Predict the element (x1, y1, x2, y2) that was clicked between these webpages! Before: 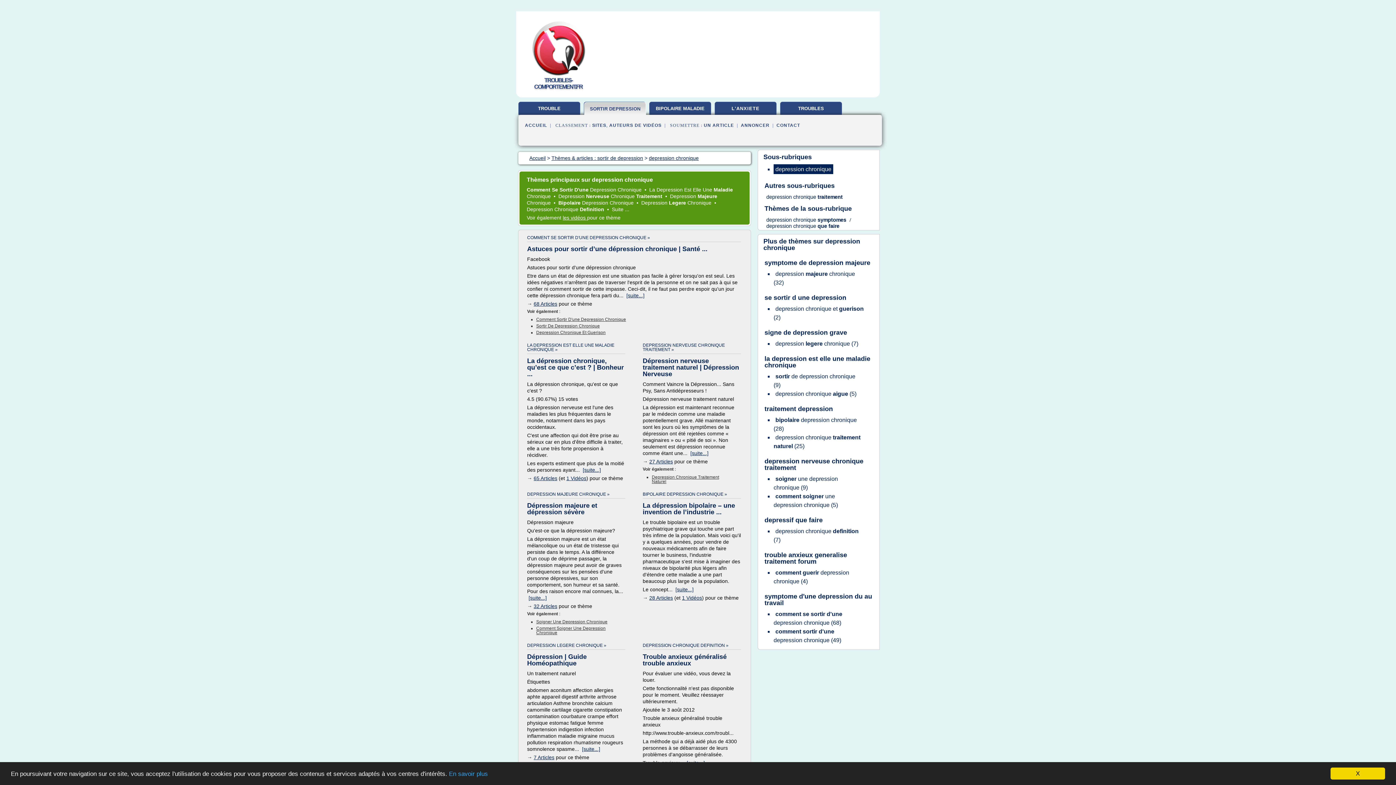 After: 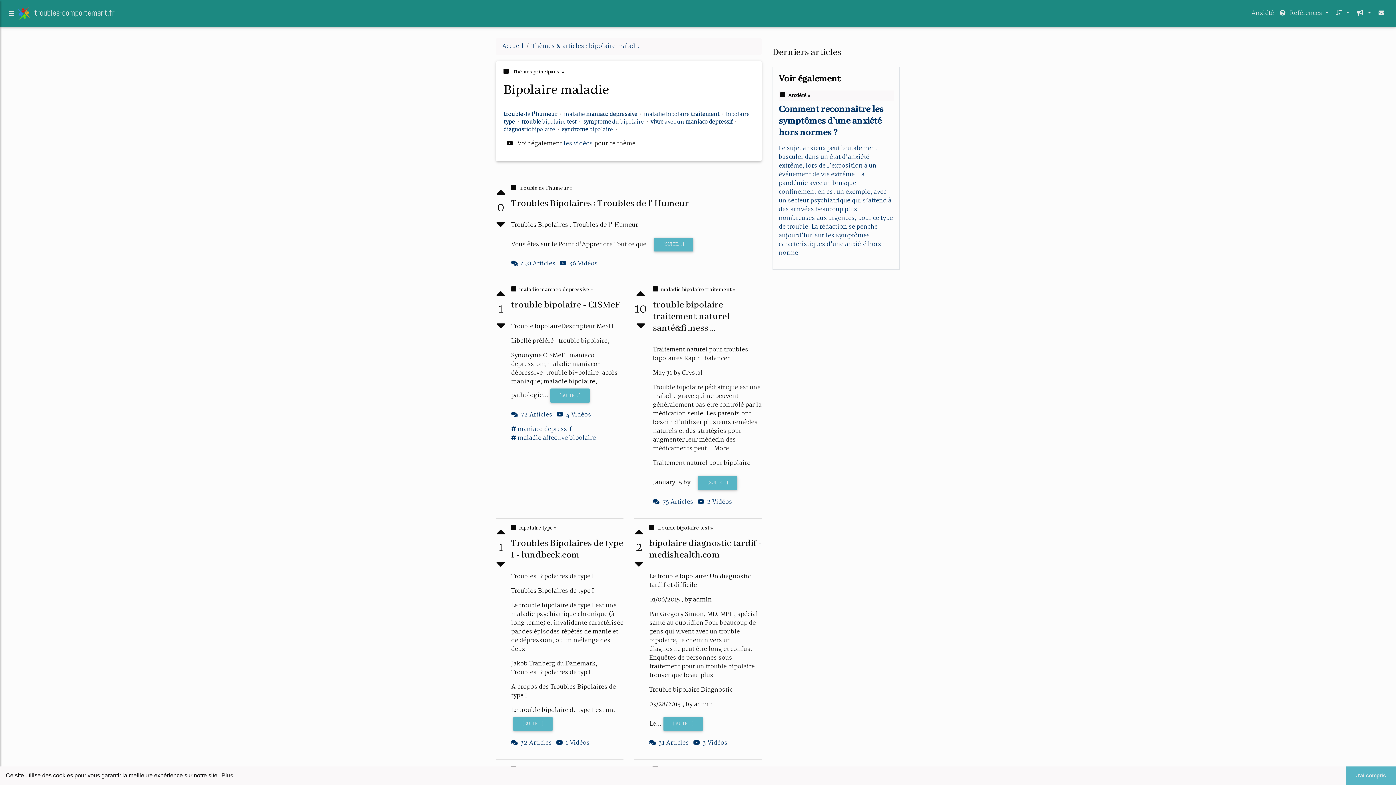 Action: bbox: (518, 102, 580, 116) label: TROUBLE COMPORTEMENT